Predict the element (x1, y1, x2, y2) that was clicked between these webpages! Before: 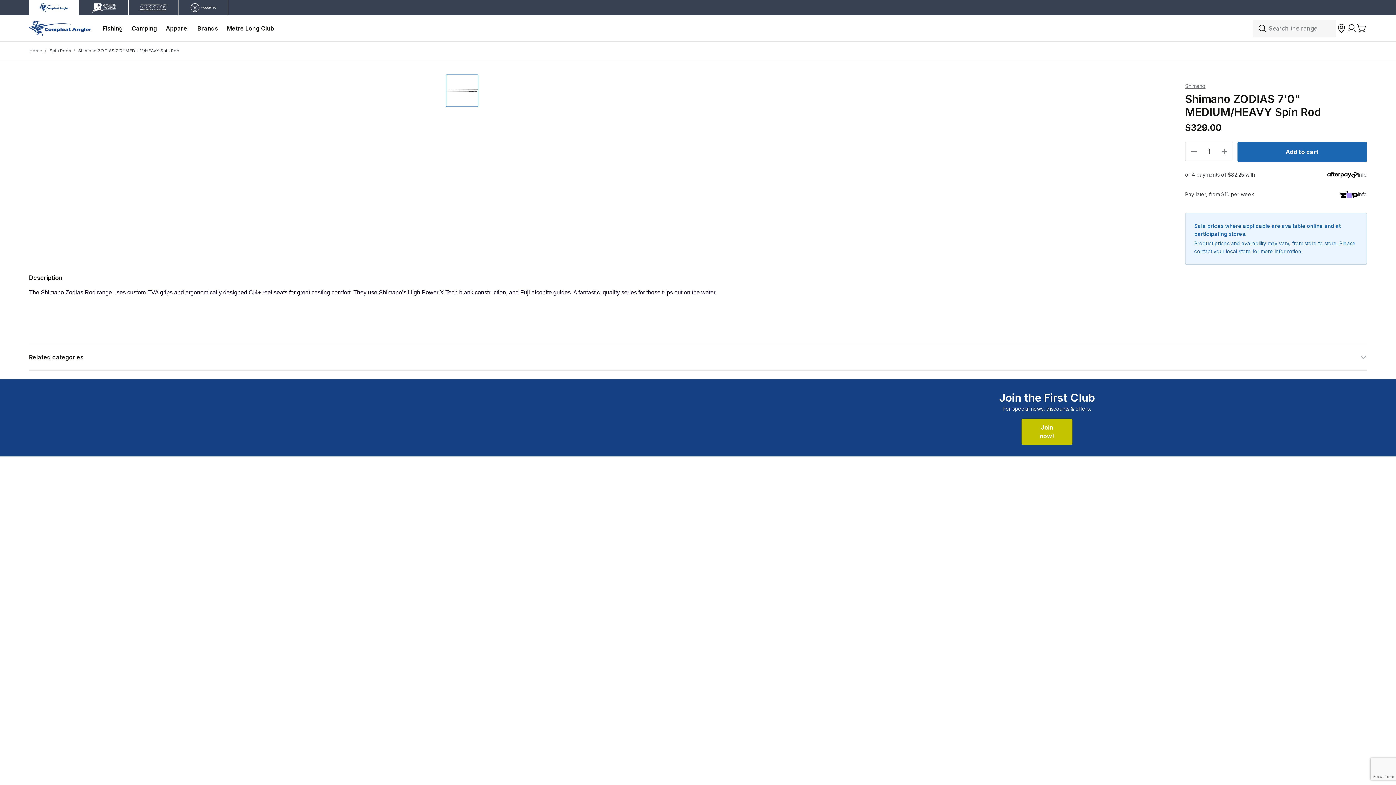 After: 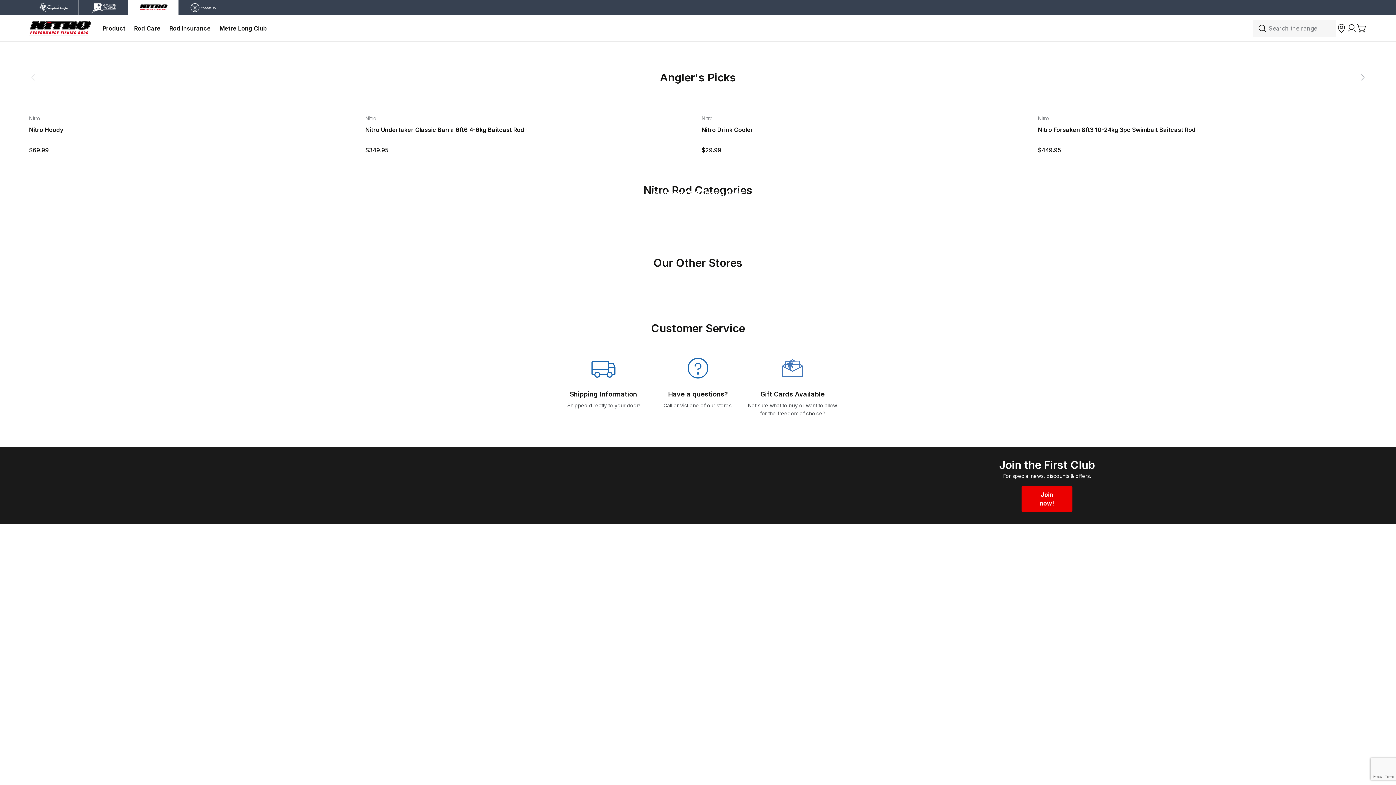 Action: bbox: (128, 0, 178, 15)